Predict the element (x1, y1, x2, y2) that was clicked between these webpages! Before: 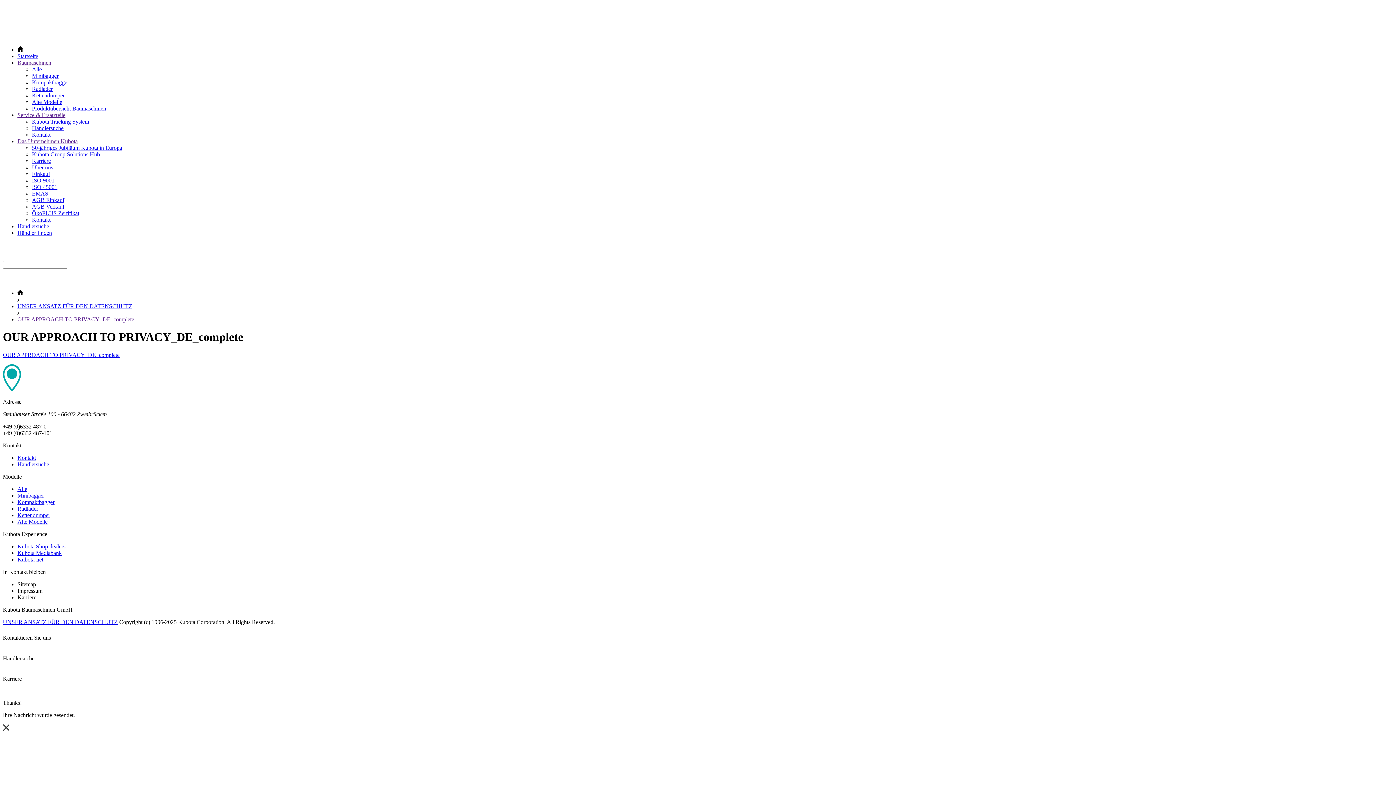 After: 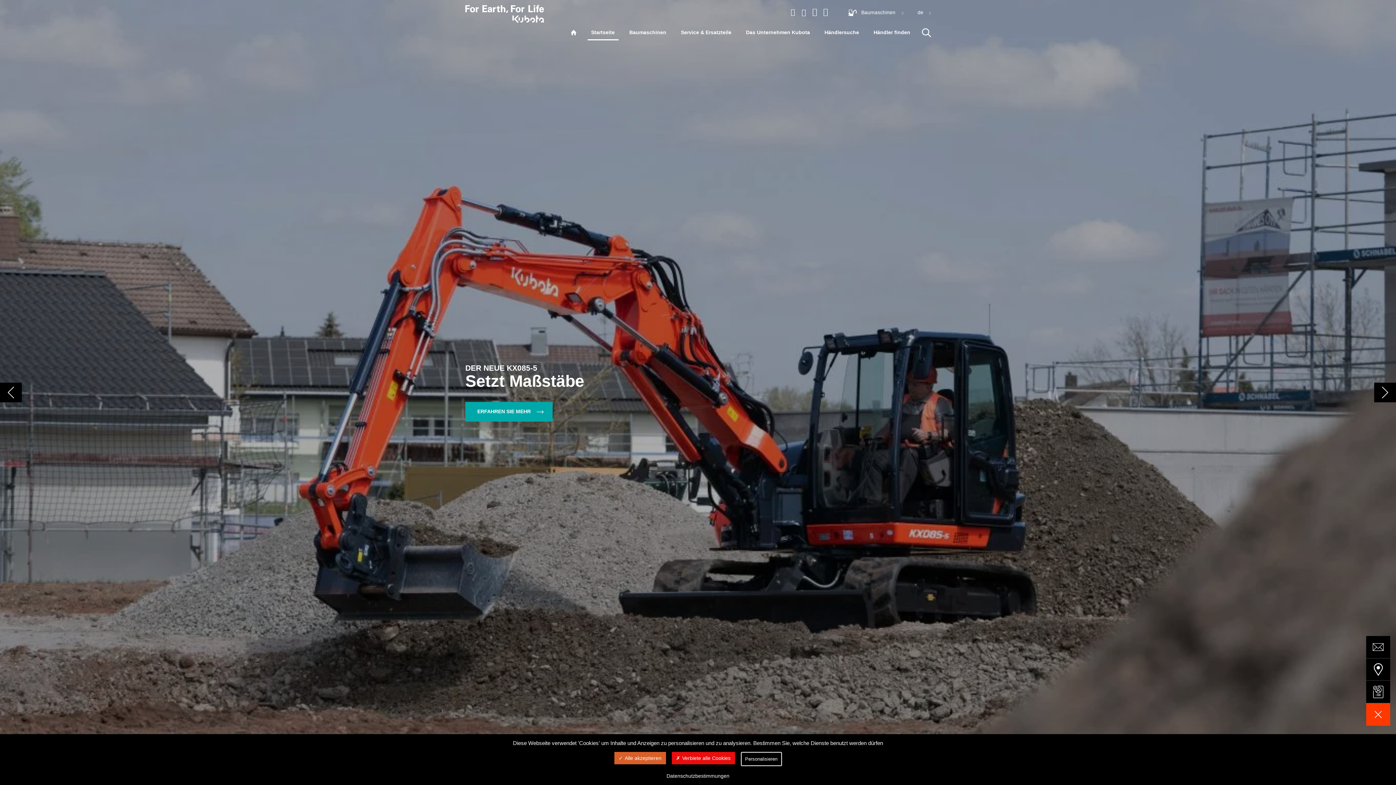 Action: bbox: (17, 290, 23, 296)